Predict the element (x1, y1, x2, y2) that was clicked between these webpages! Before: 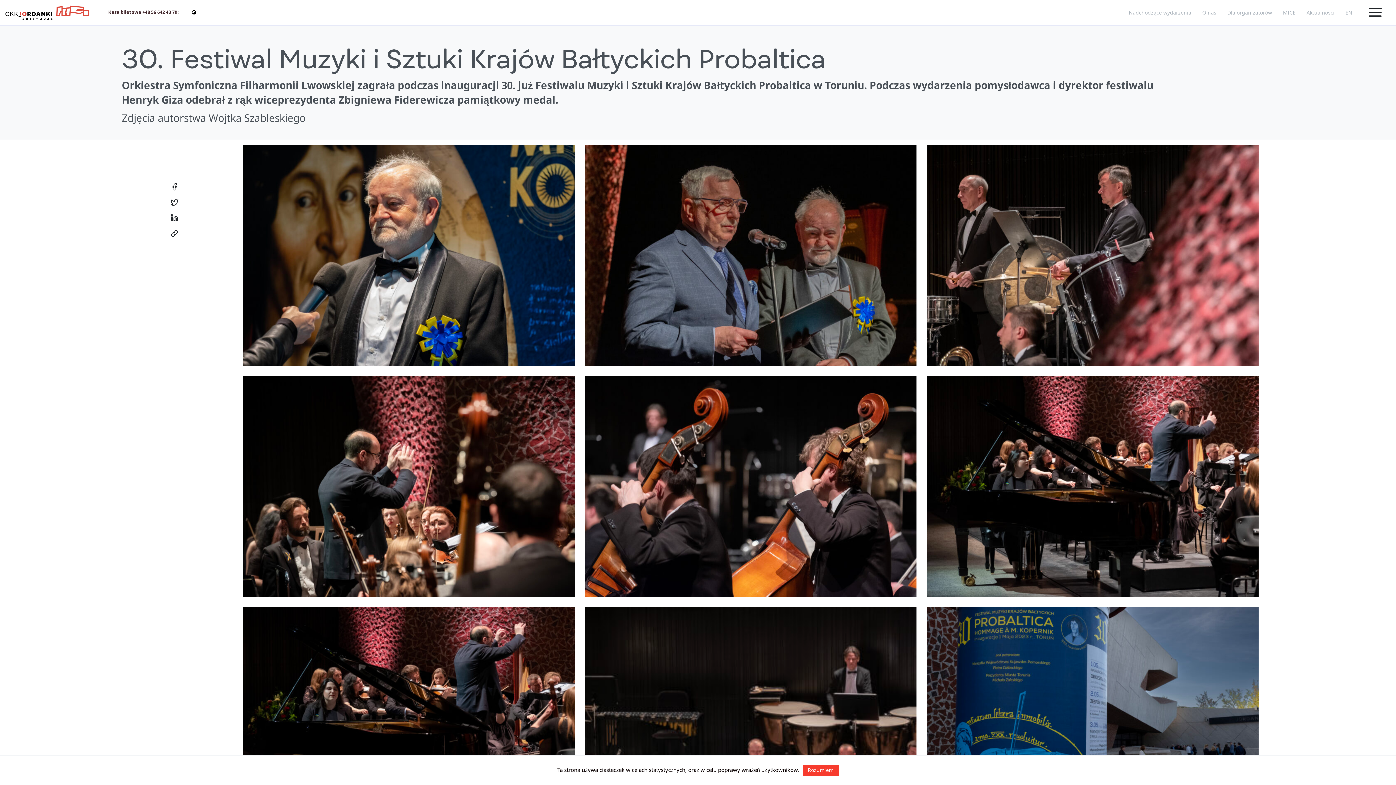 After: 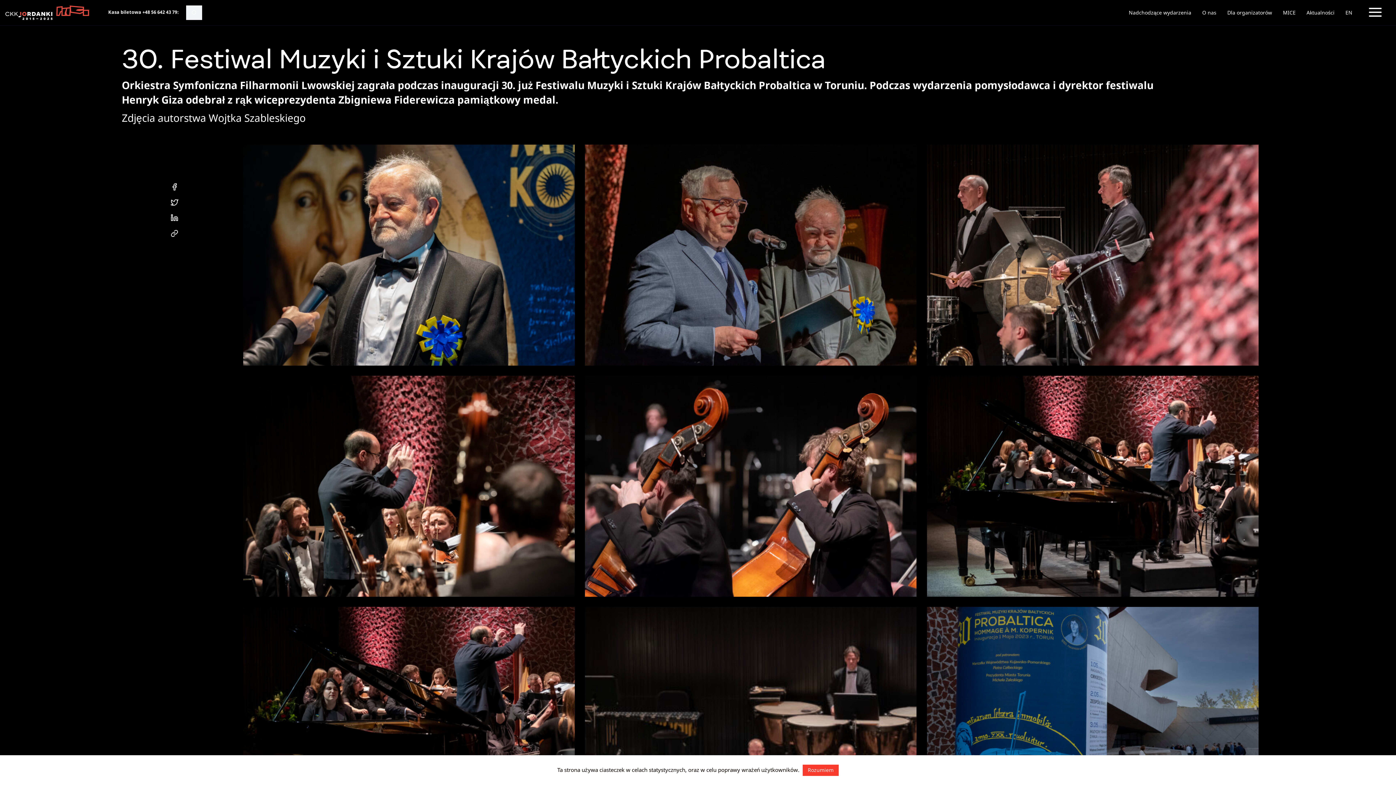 Action: label: Kontrast bbox: (186, 5, 202, 20)